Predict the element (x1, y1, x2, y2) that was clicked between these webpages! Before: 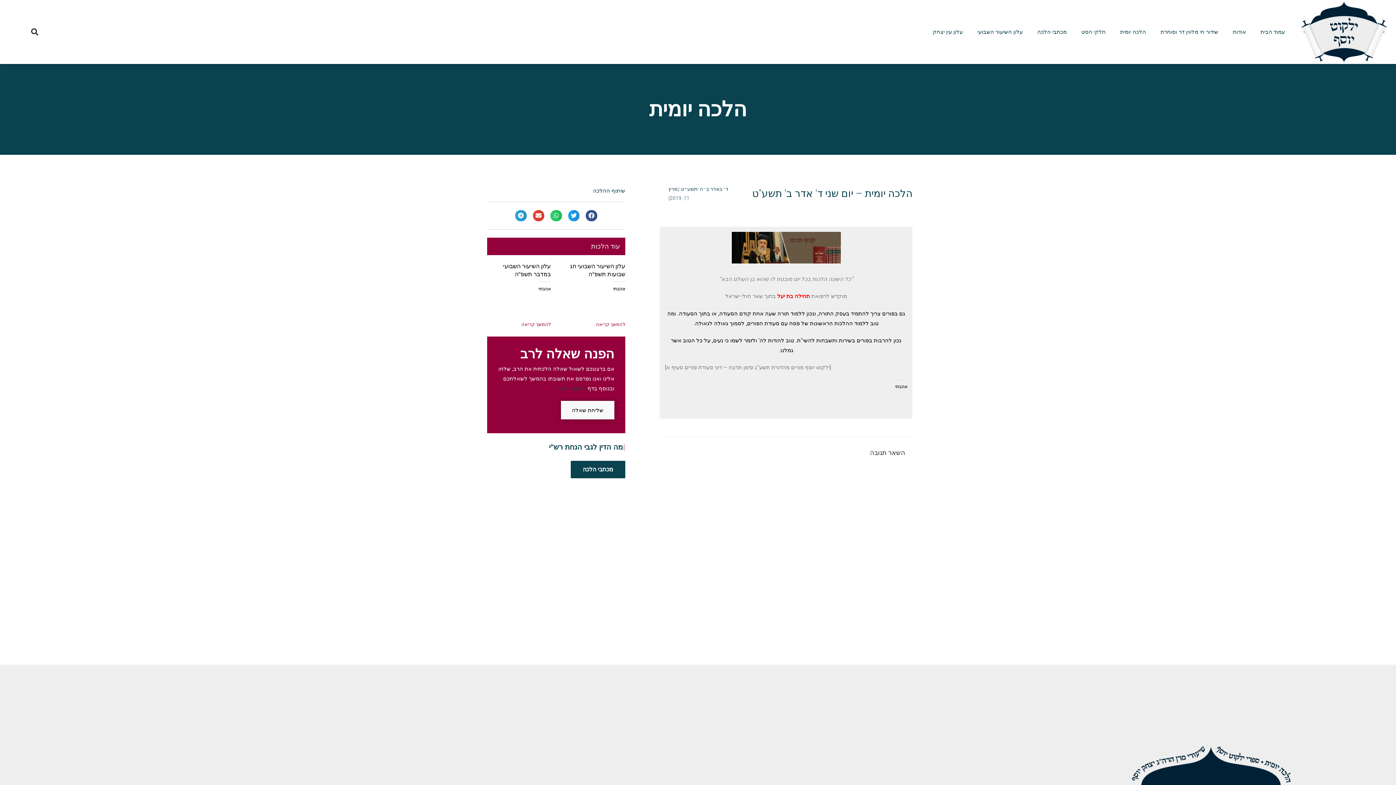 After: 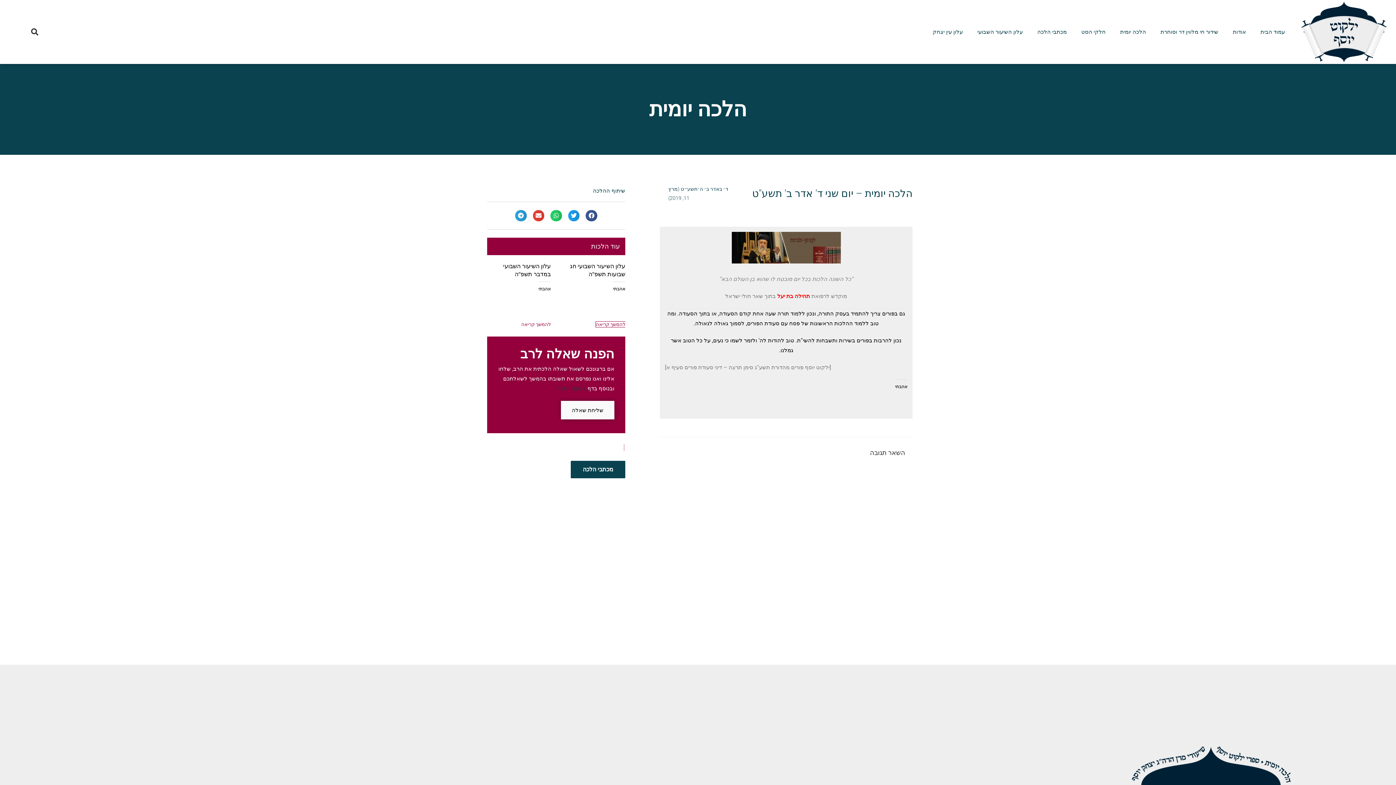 Action: label: קרא עוד אודות עלון השיעור השבועי חג שבועות תשפ"ה bbox: (596, 321, 625, 327)